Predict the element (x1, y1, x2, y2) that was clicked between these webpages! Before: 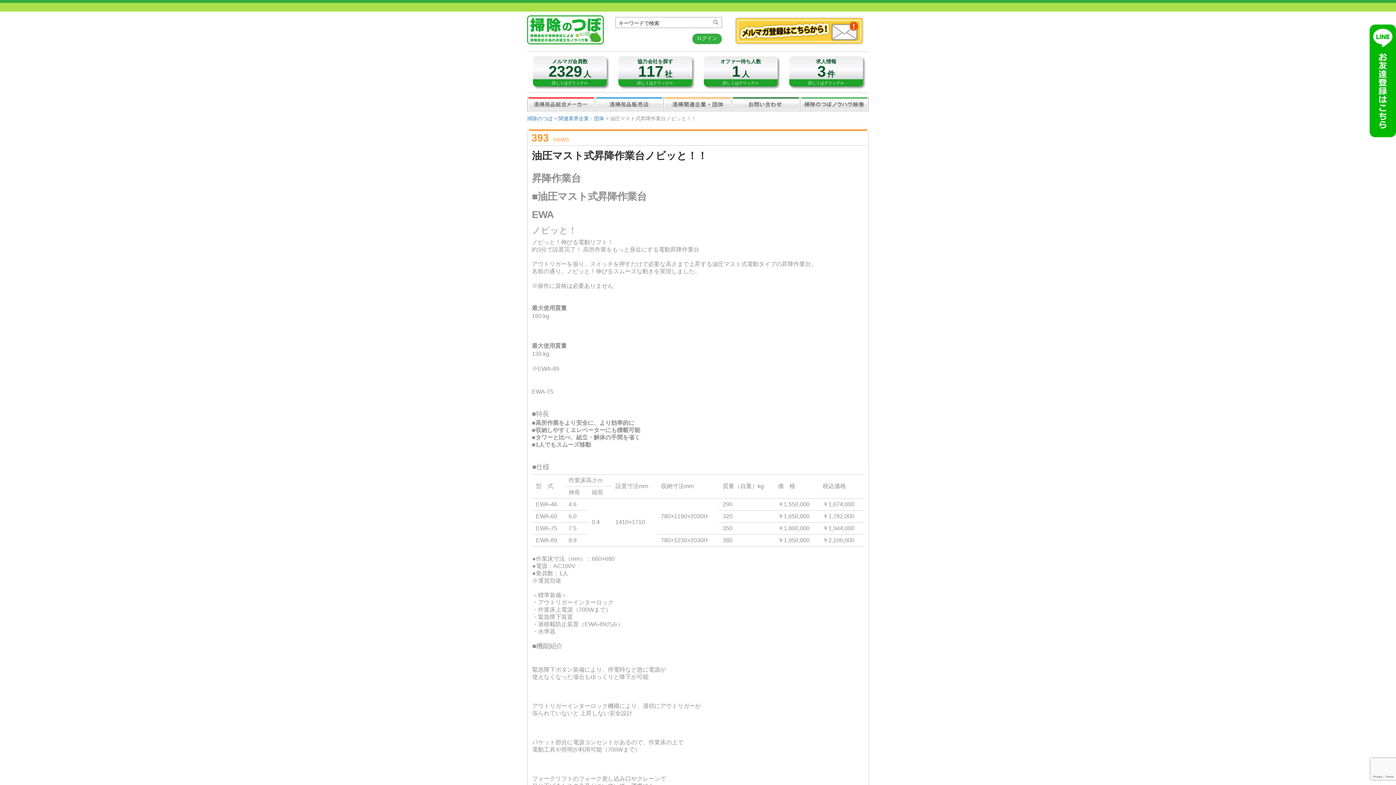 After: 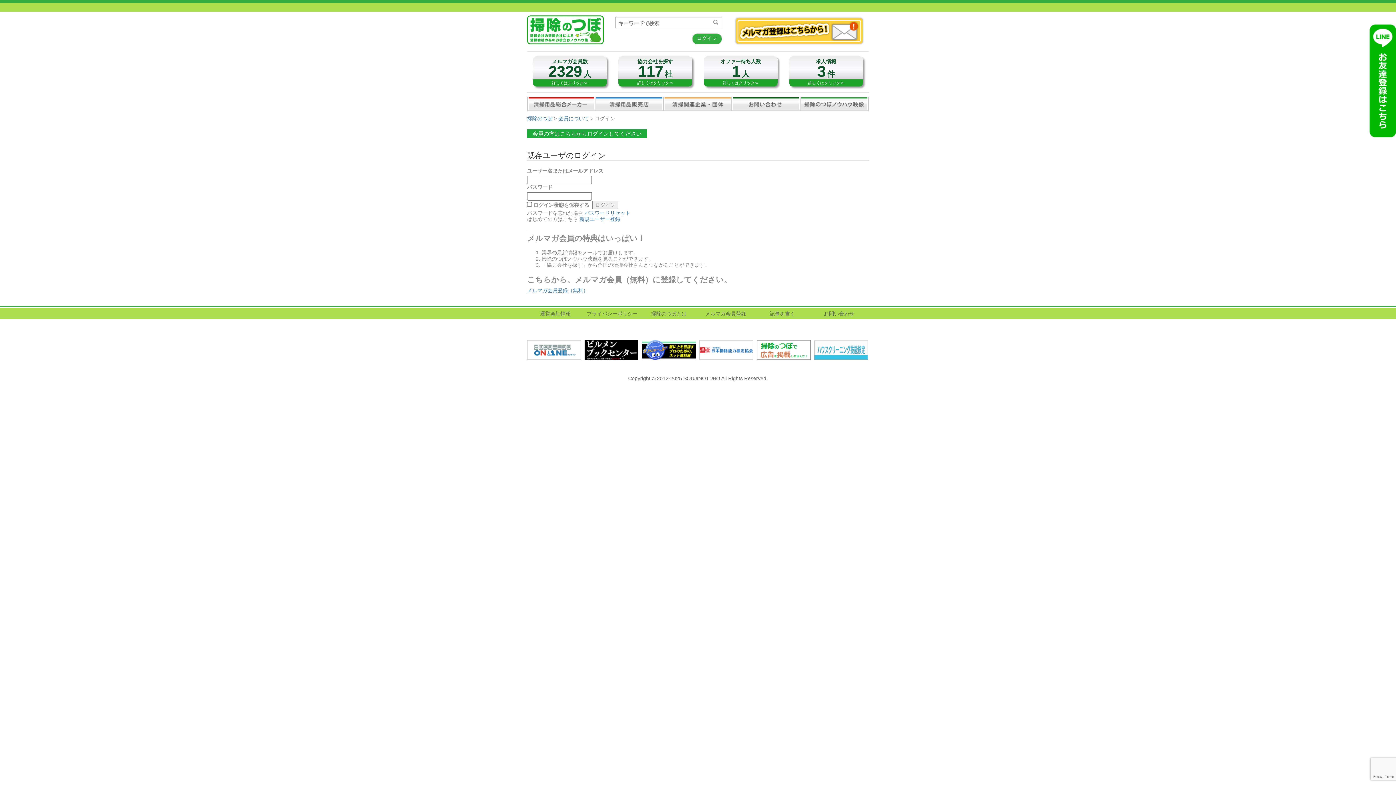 Action: bbox: (692, 33, 722, 44) label: ログイン